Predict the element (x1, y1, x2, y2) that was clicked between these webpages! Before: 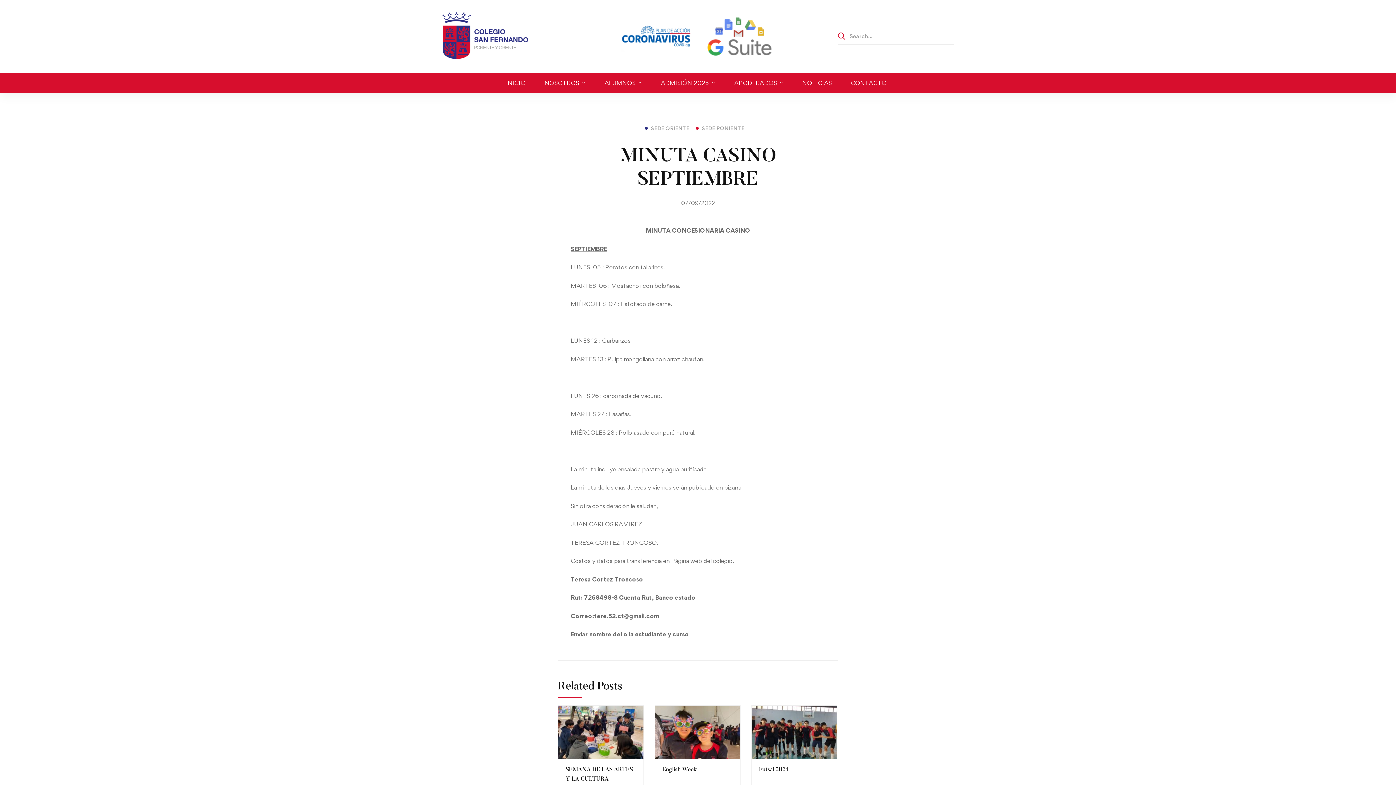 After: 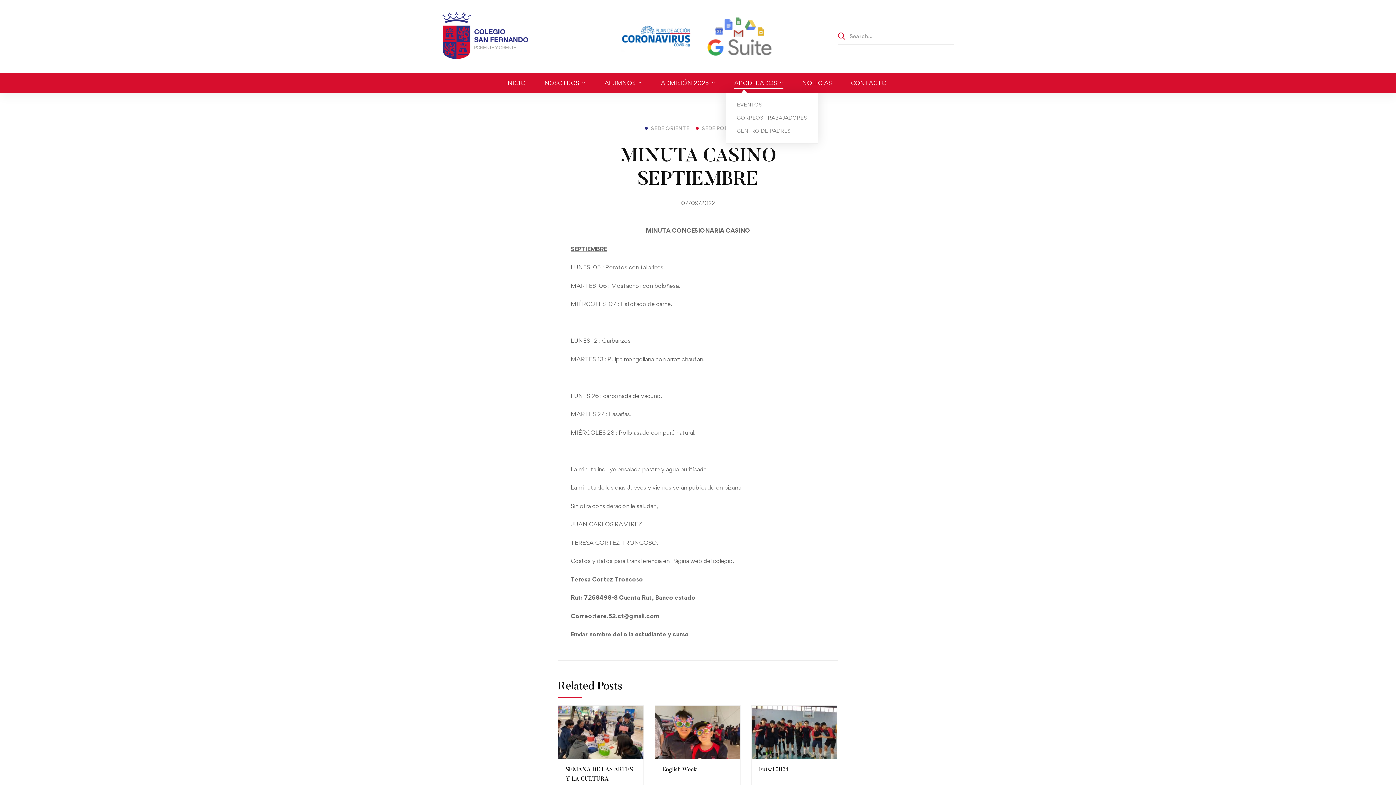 Action: bbox: (725, 72, 792, 93) label: APODERADOS